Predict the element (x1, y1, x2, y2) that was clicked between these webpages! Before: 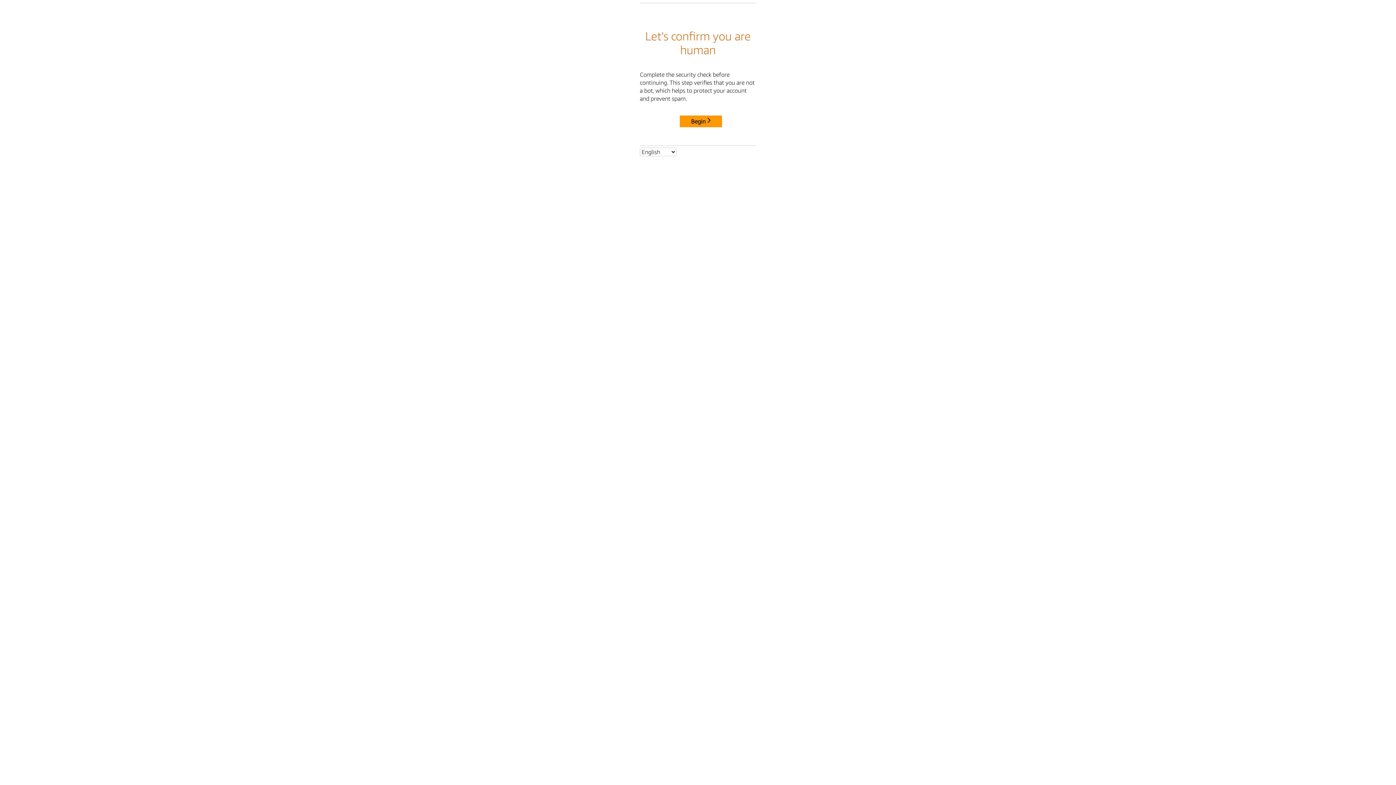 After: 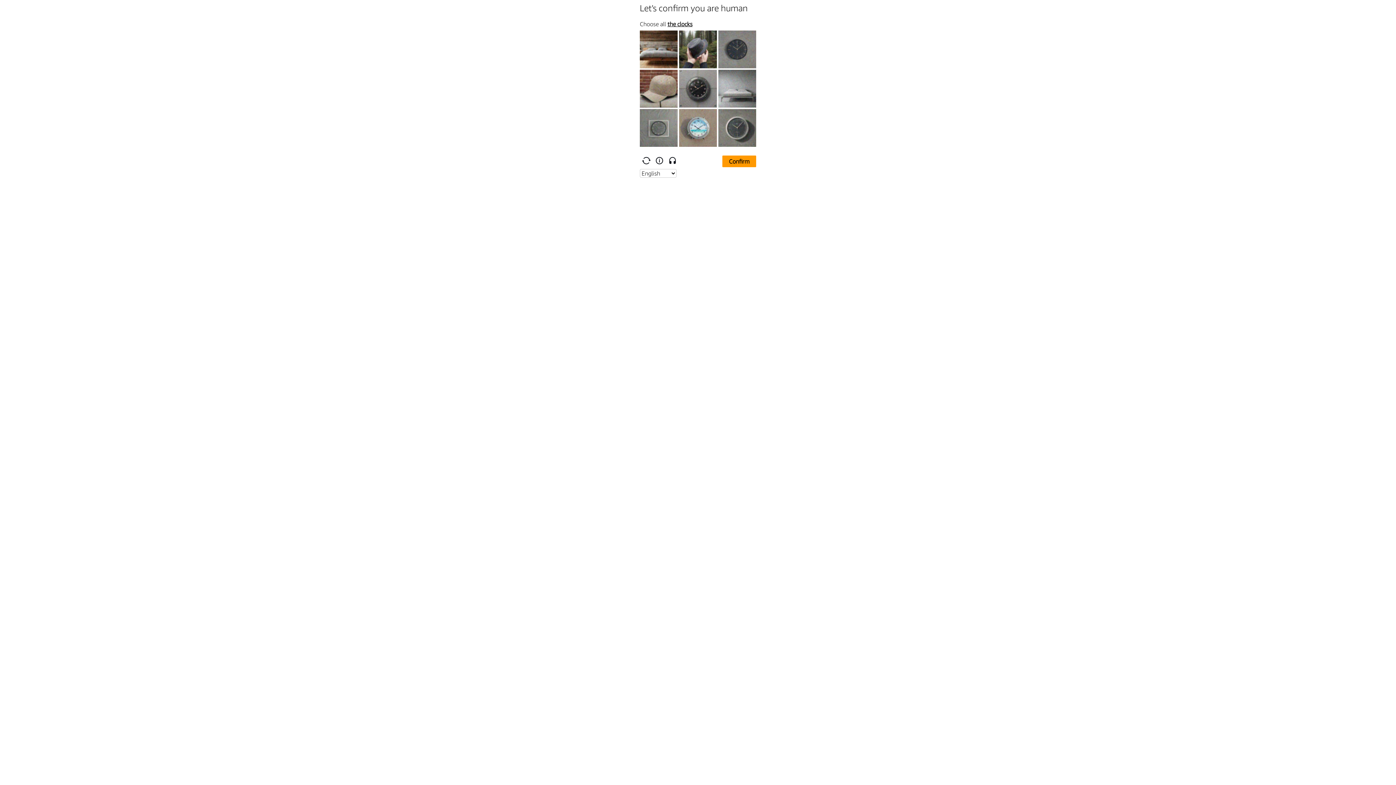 Action: bbox: (680, 115, 722, 127) label: Begin